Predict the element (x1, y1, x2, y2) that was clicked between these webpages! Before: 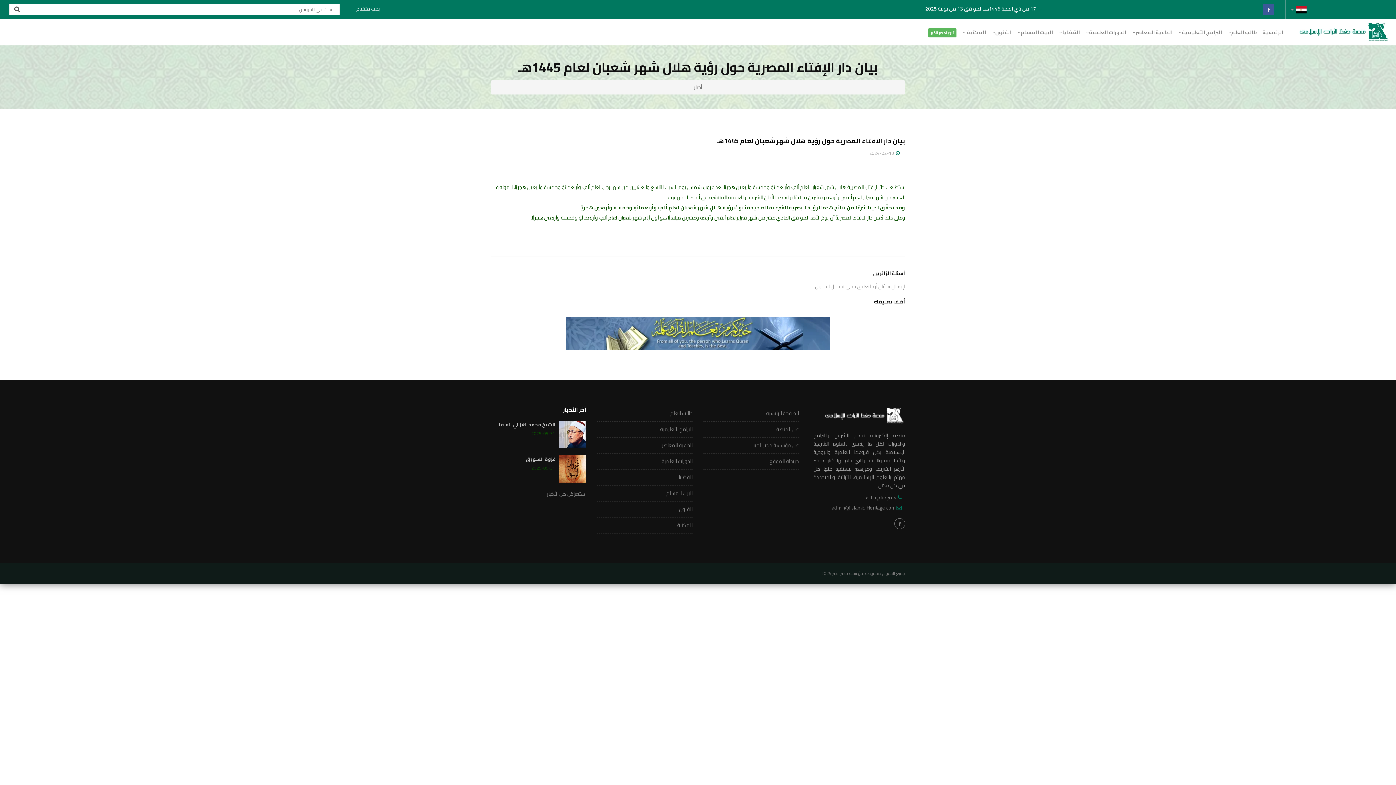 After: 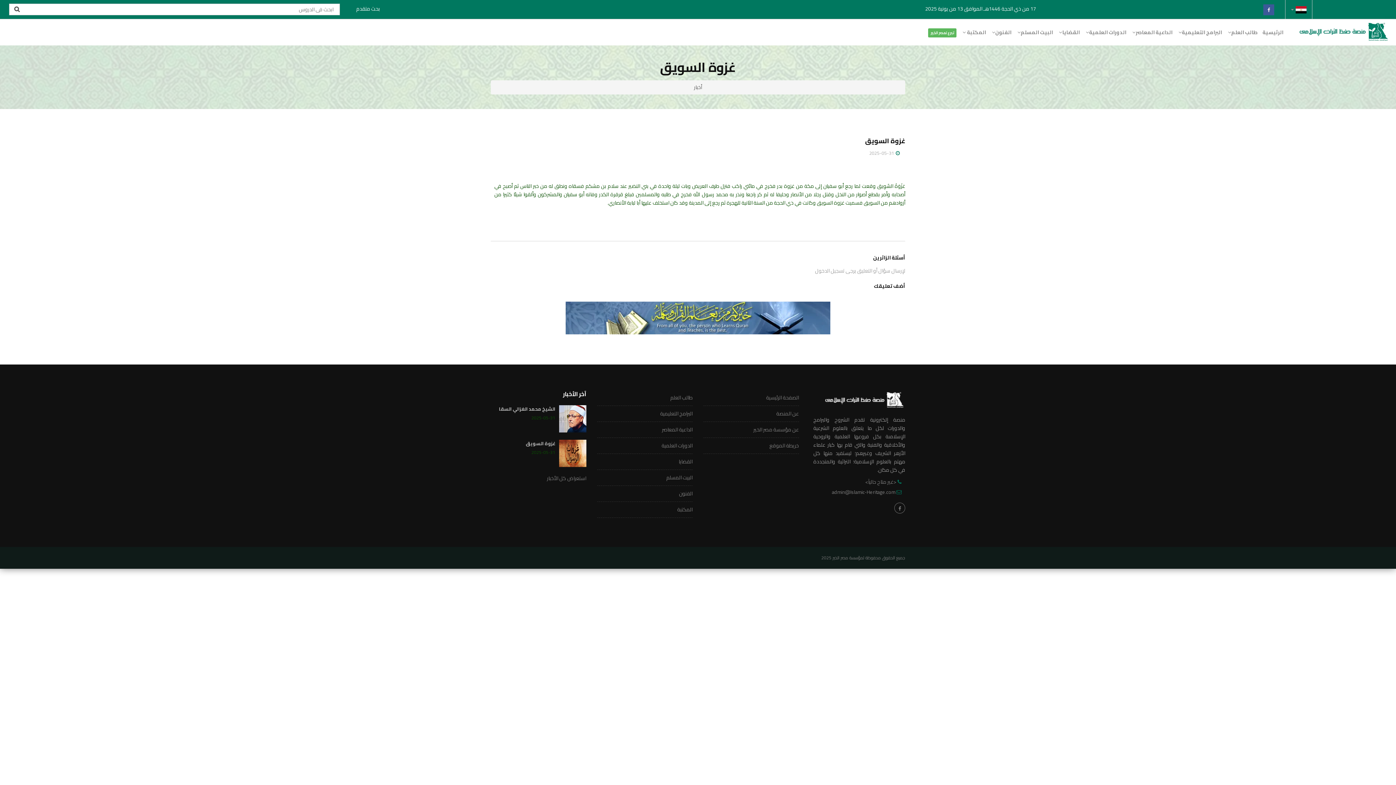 Action: bbox: (559, 455, 586, 482)